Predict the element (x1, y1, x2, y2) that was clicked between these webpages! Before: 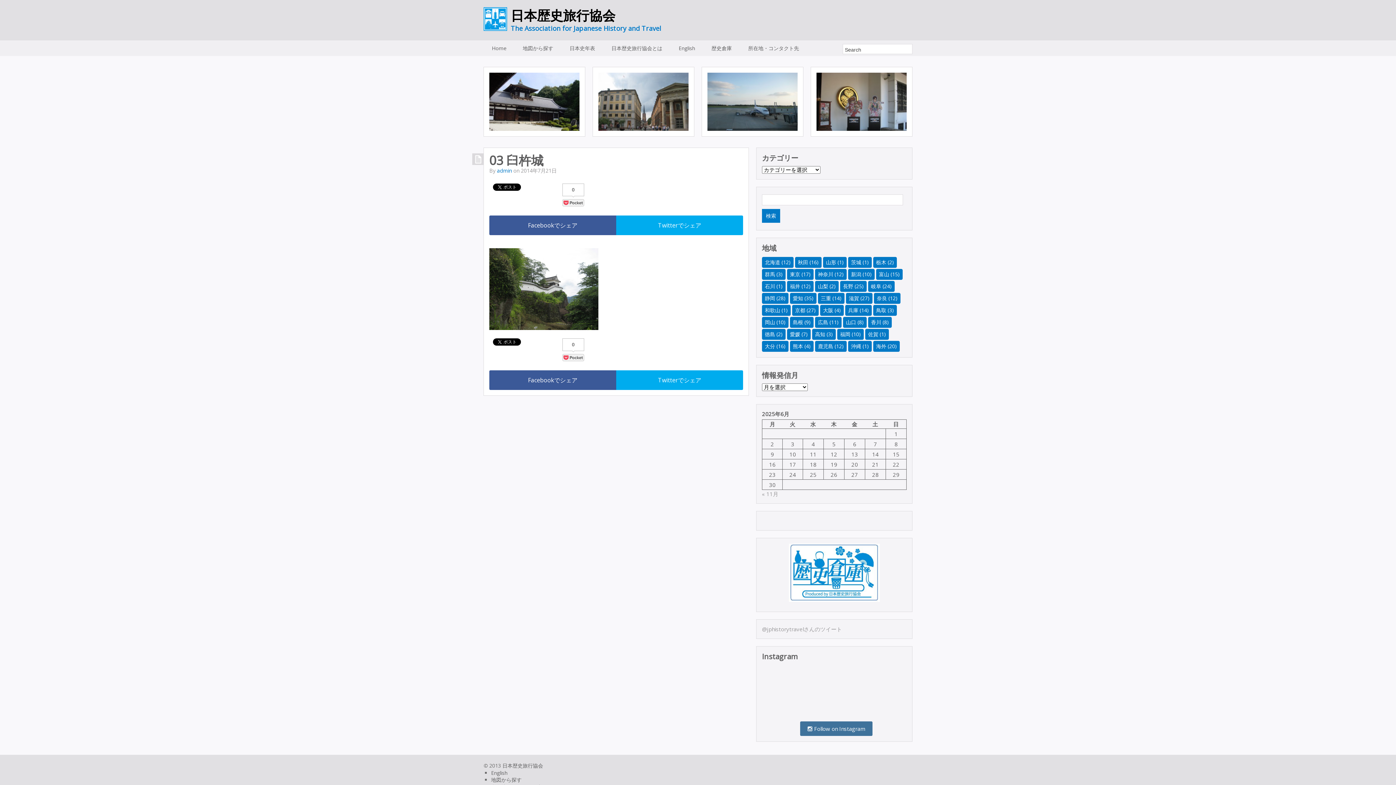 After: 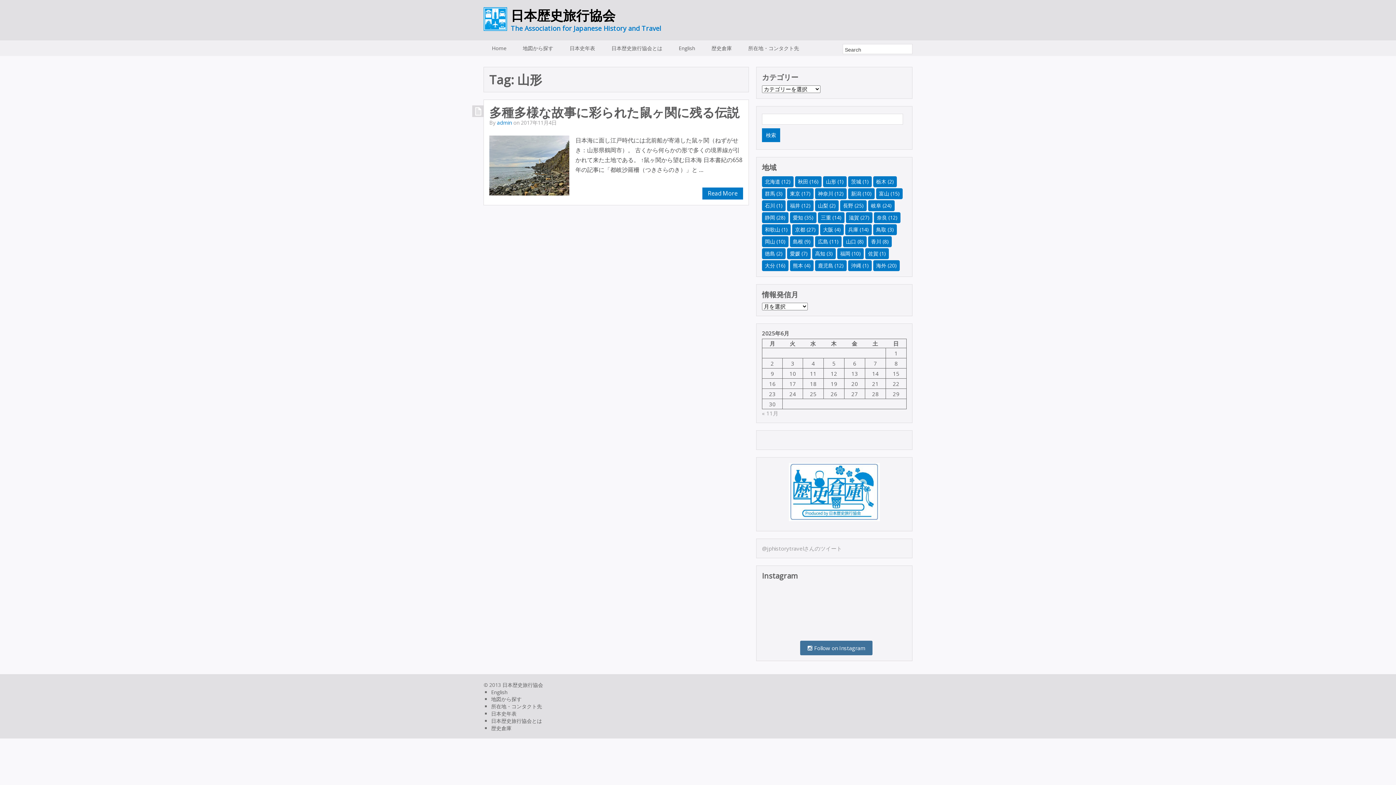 Action: label: 山形 (1個の項目) bbox: (823, 257, 846, 268)